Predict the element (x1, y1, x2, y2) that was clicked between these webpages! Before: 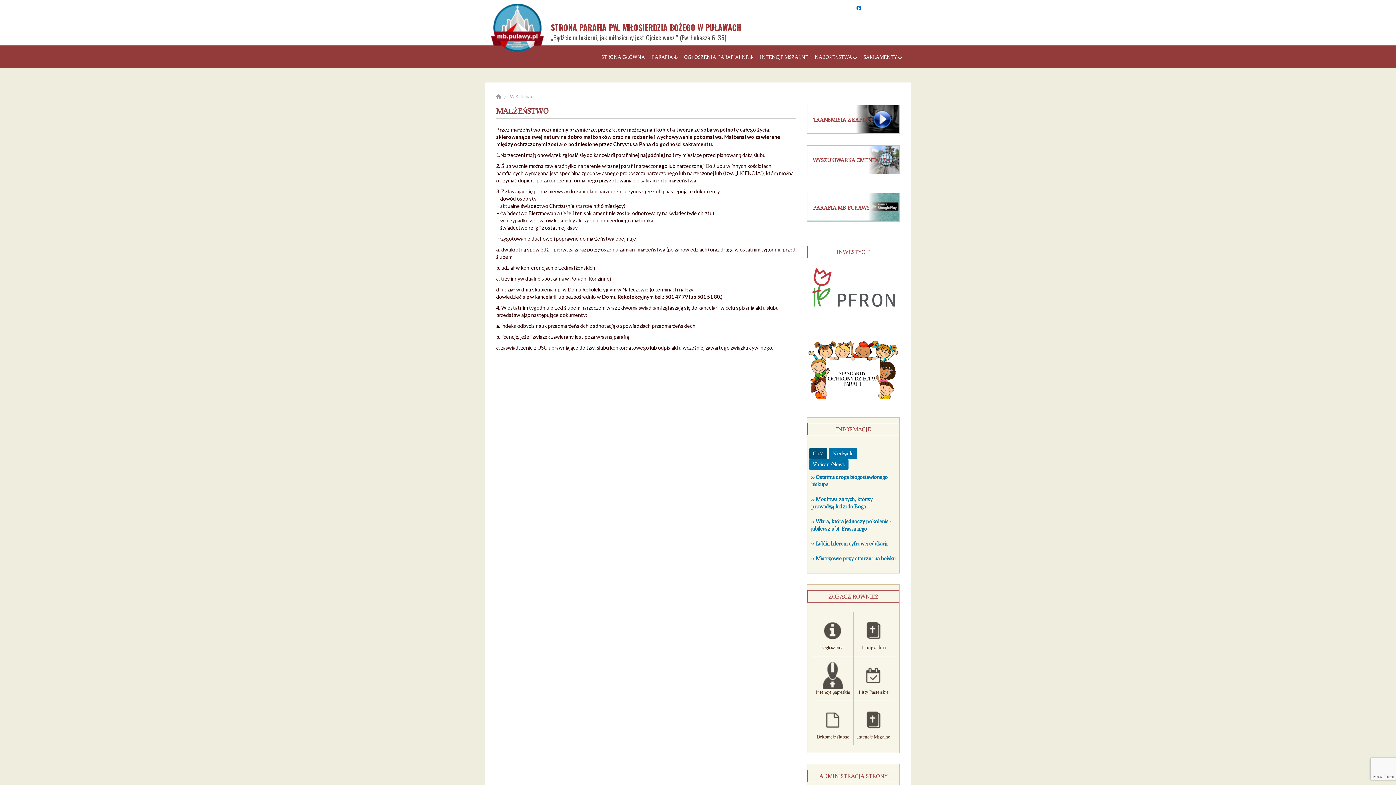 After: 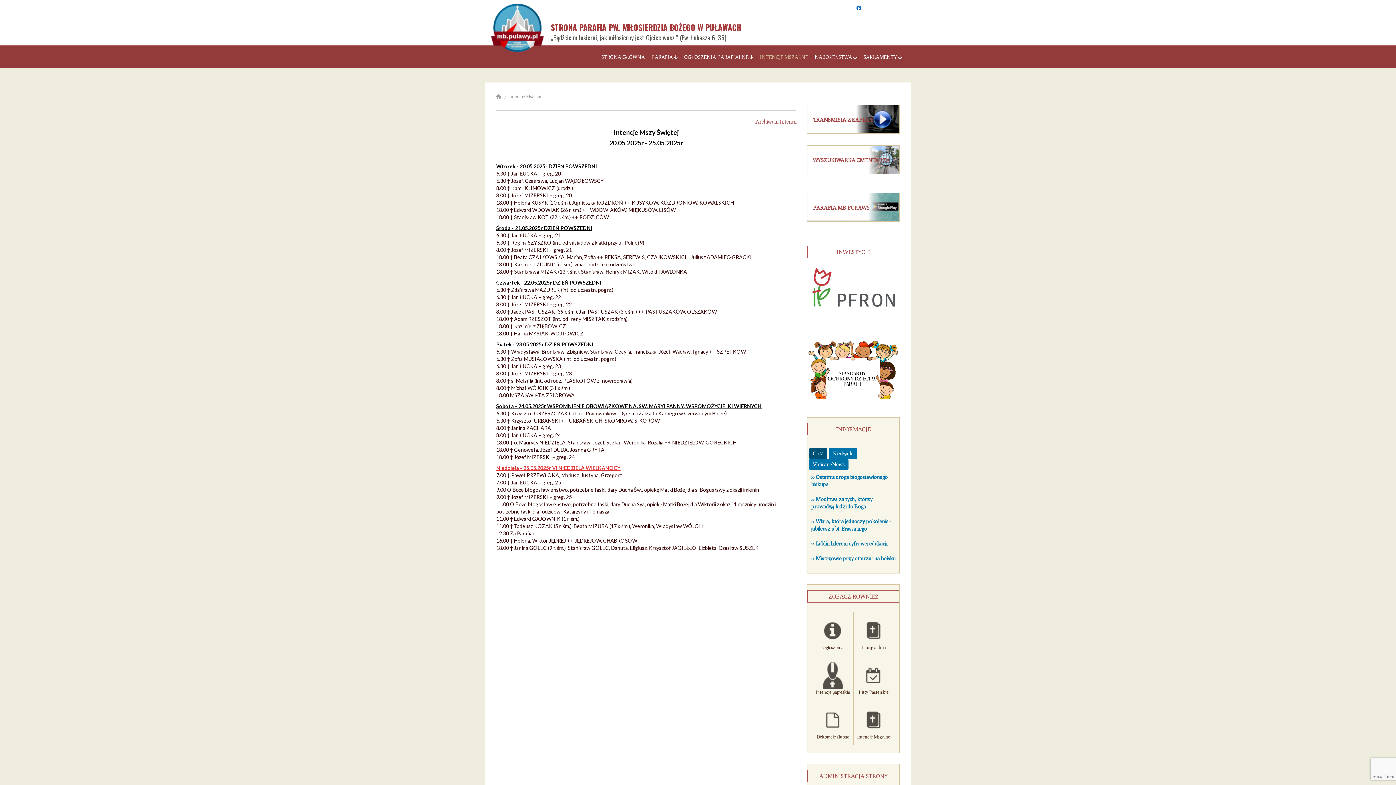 Action: bbox: (853, 701, 894, 745) label: 
Intencje Mszalne